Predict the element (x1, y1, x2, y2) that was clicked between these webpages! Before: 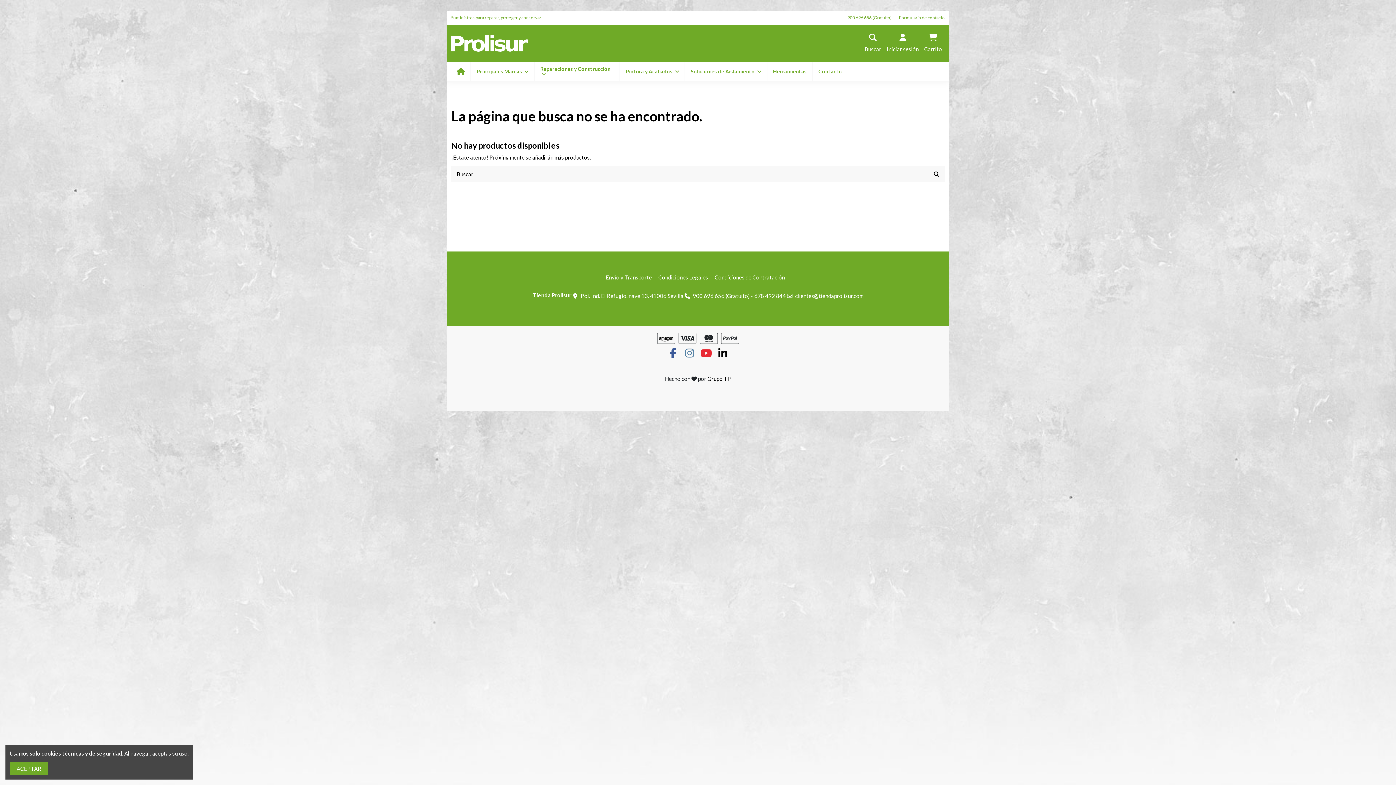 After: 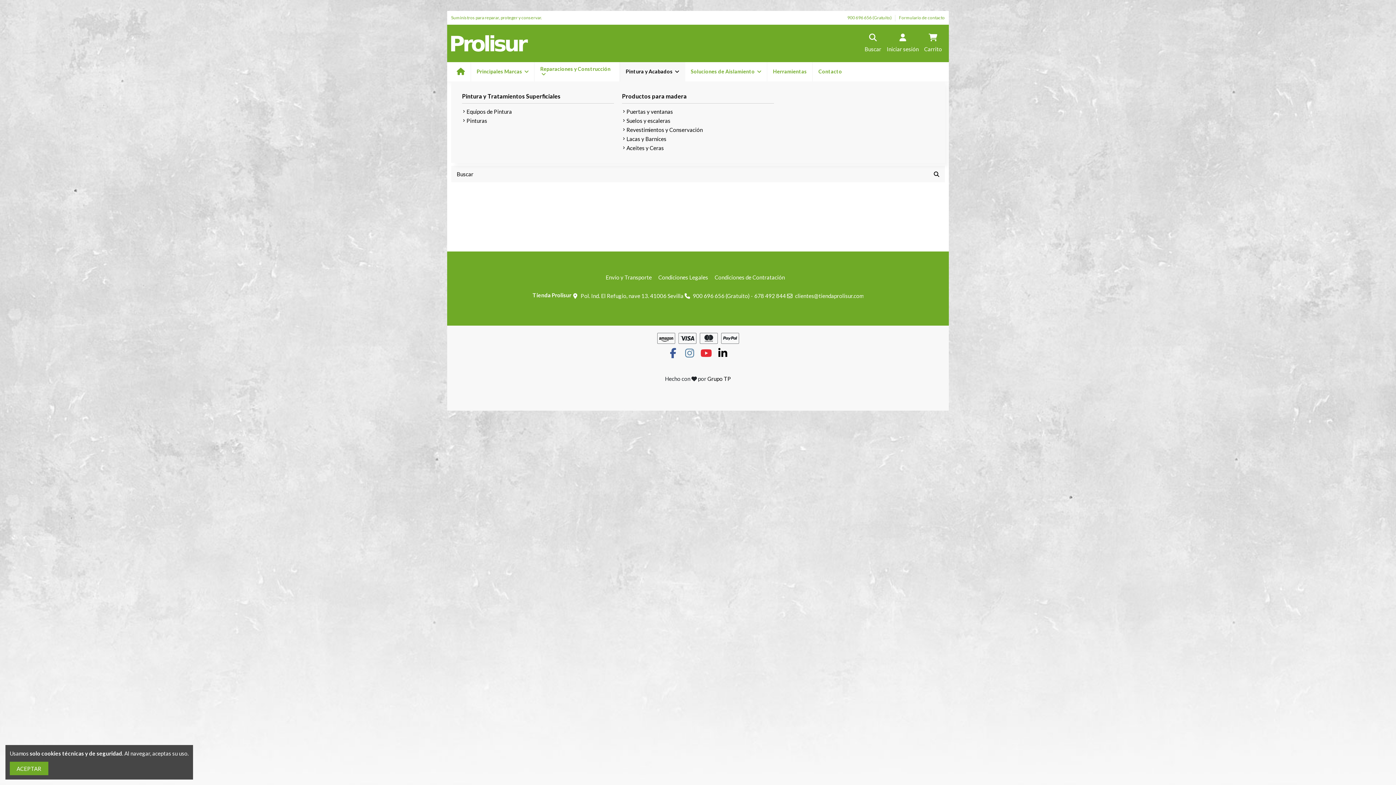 Action: bbox: (619, 62, 684, 81) label: Pintura y Acabados 